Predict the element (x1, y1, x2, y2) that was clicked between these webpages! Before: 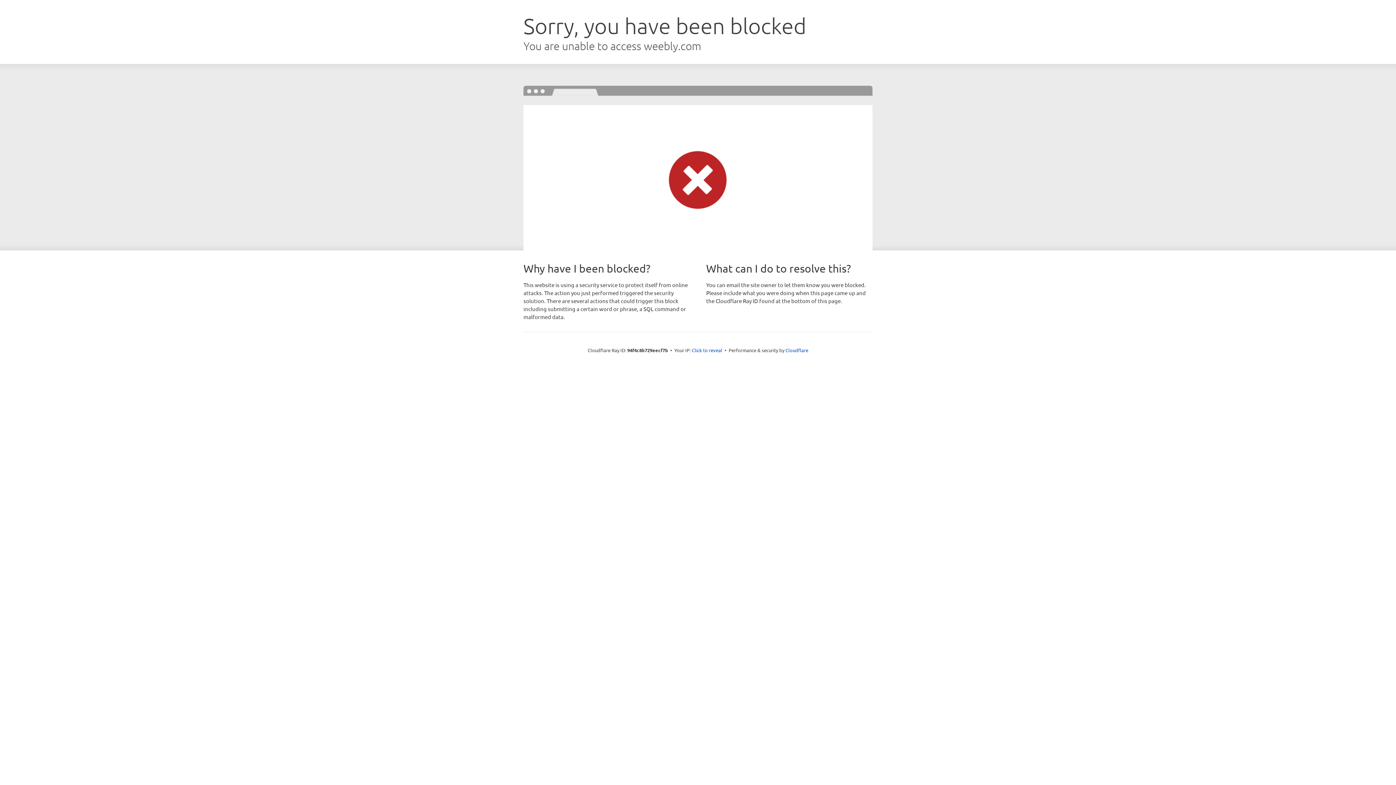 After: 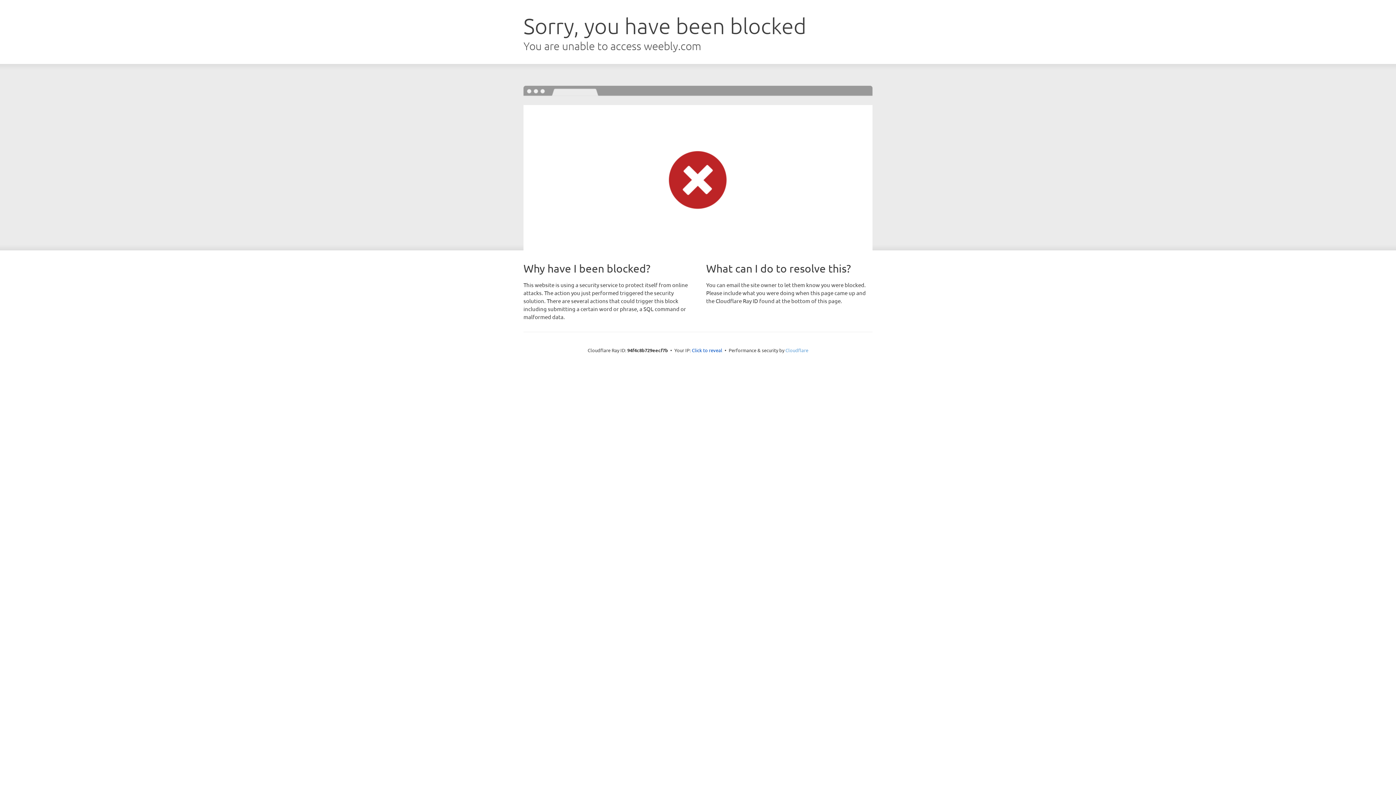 Action: bbox: (785, 347, 808, 353) label: Cloudflare